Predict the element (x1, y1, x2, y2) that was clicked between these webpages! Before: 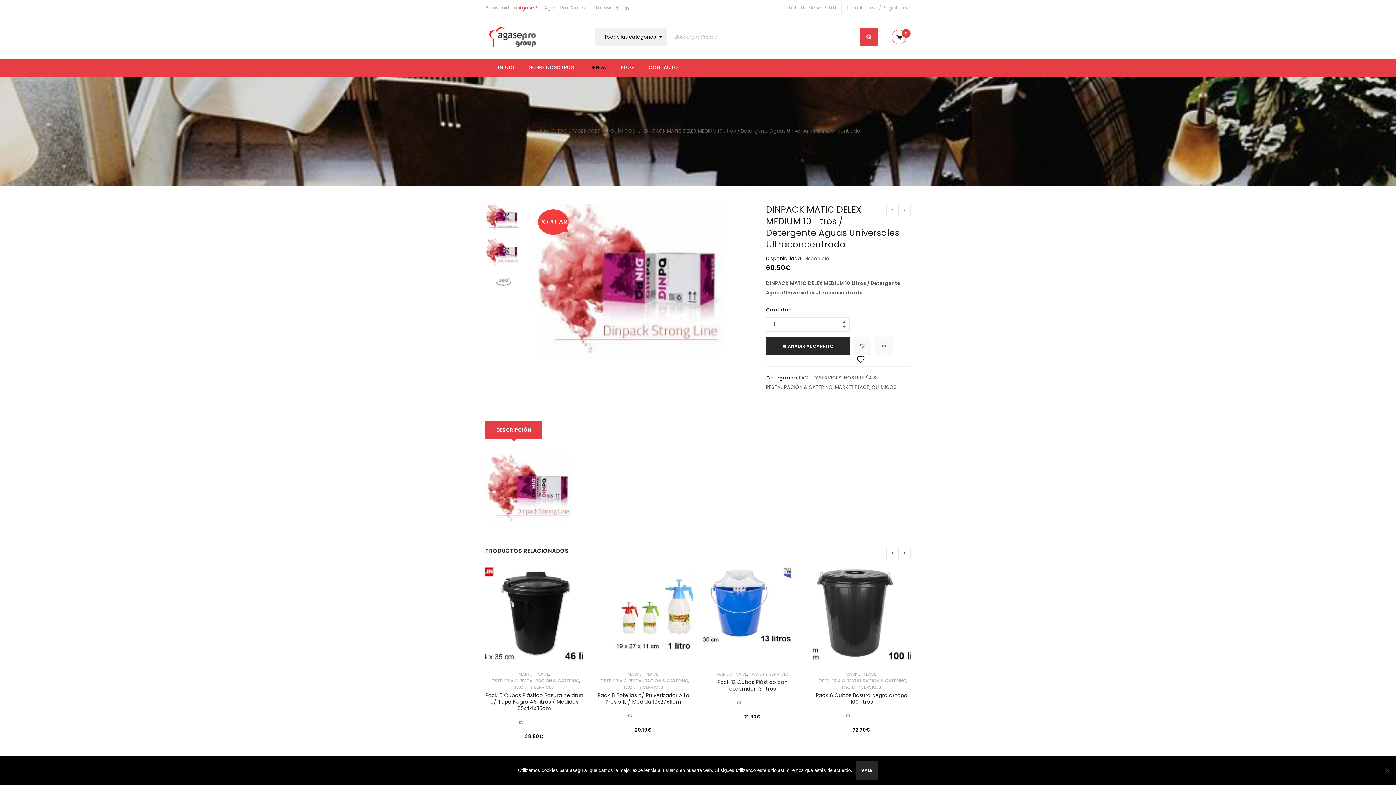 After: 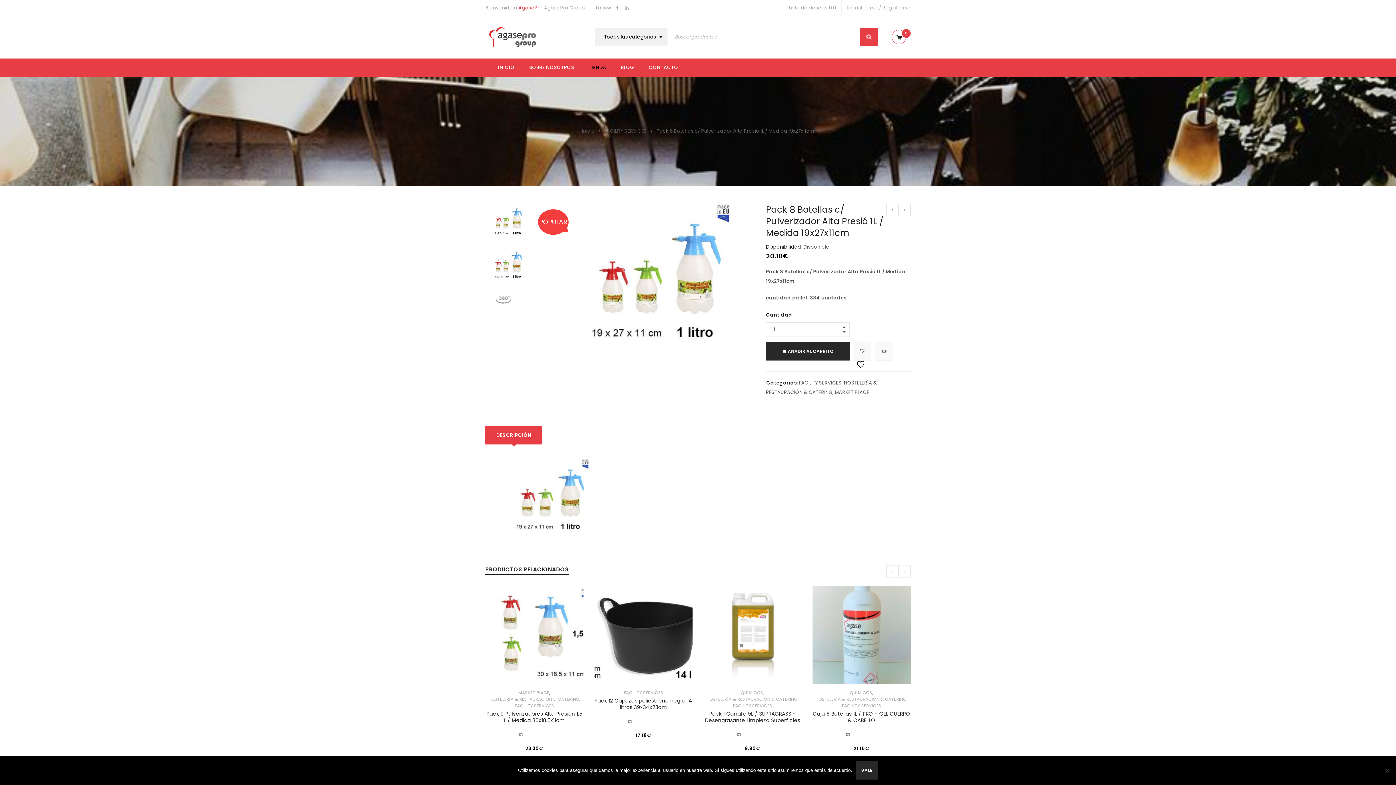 Action: bbox: (594, 567, 692, 665)